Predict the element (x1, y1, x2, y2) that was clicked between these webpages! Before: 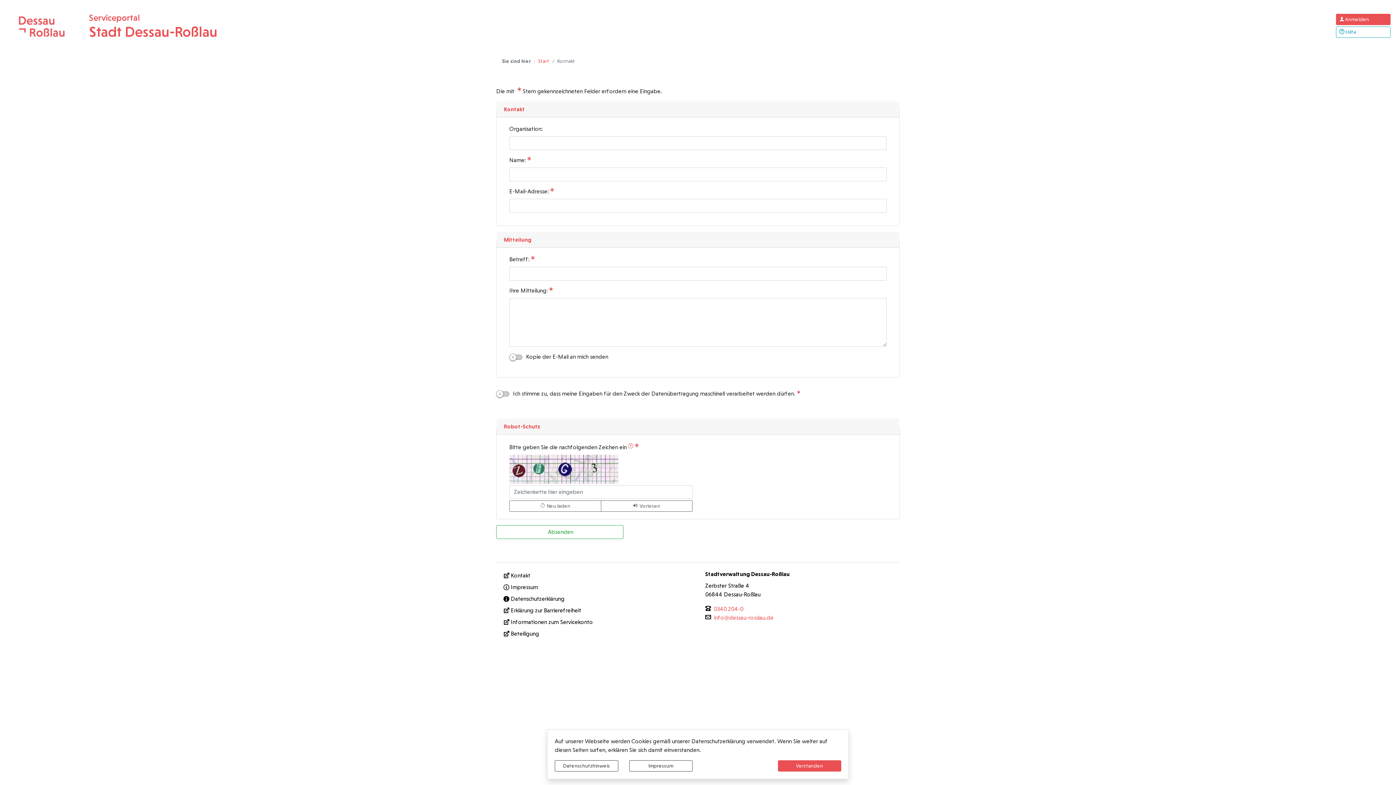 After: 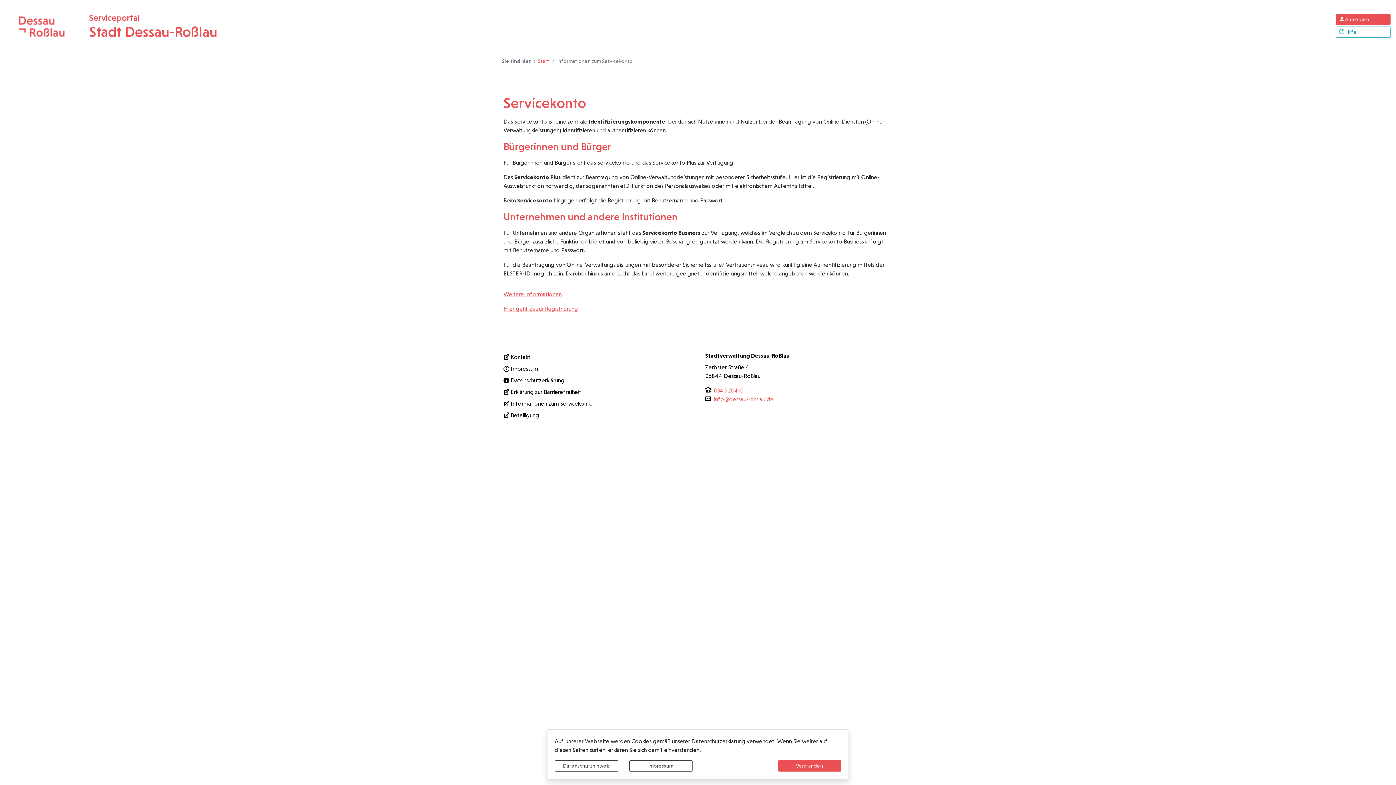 Action: bbox: (503, 618, 690, 626) label: Informationen zum Servicekonto